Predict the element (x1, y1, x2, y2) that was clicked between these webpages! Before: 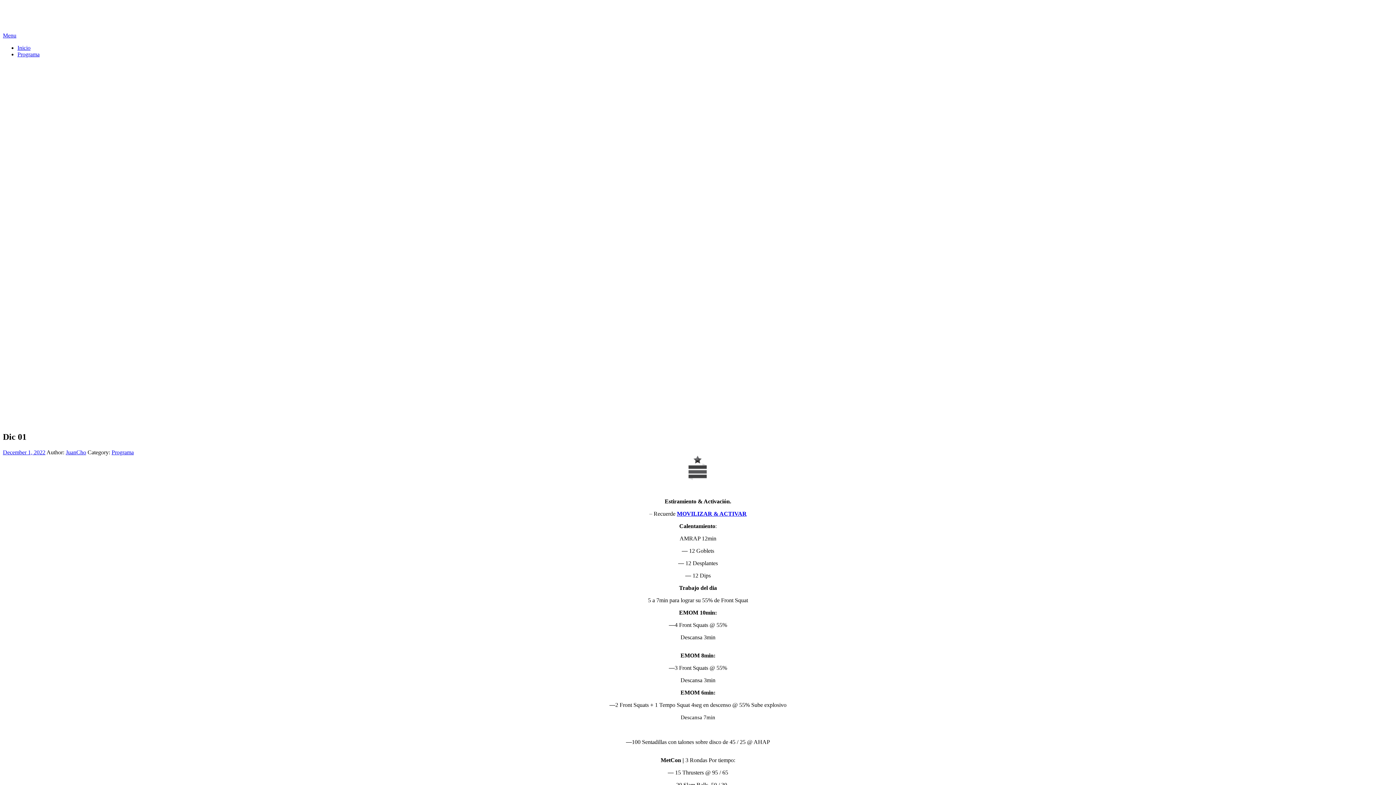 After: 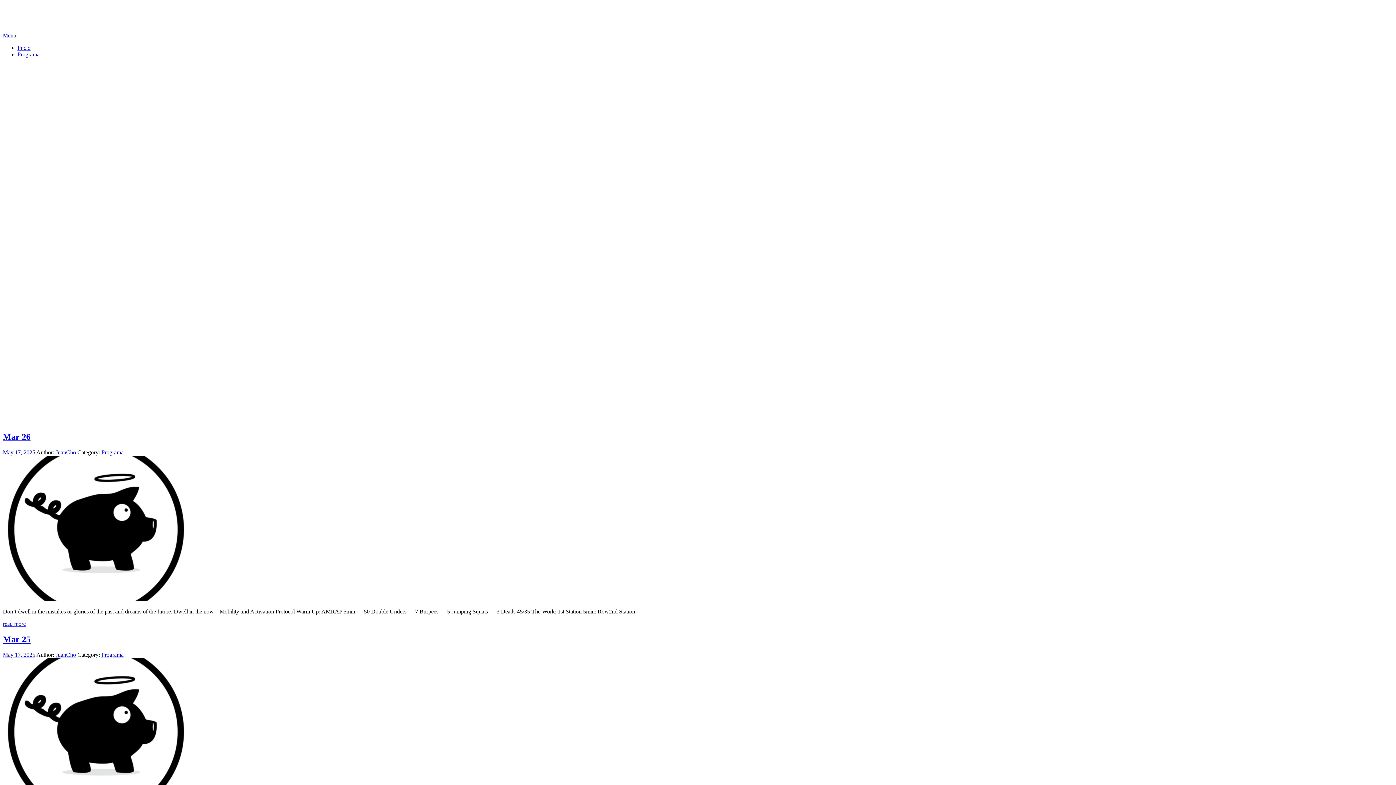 Action: label: Programa bbox: (17, 51, 39, 57)